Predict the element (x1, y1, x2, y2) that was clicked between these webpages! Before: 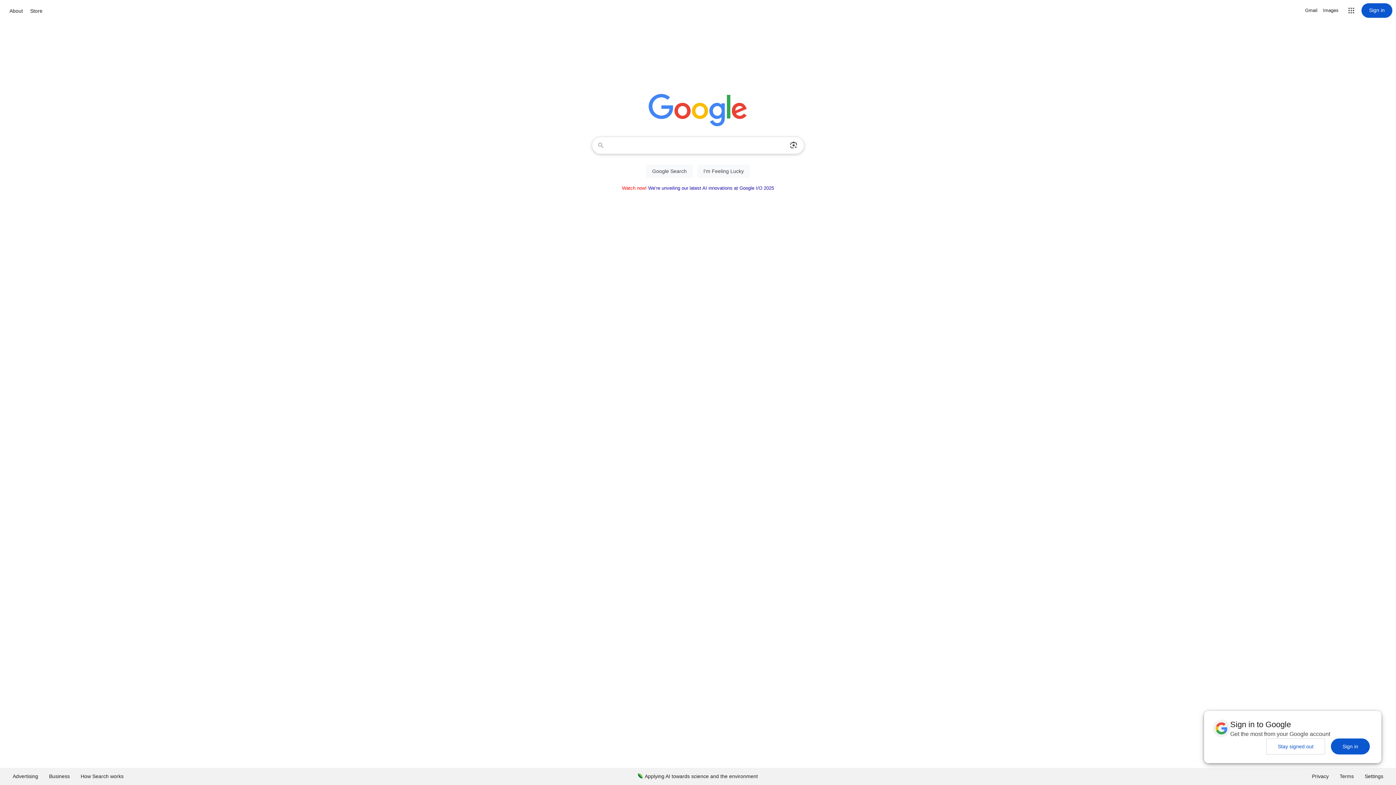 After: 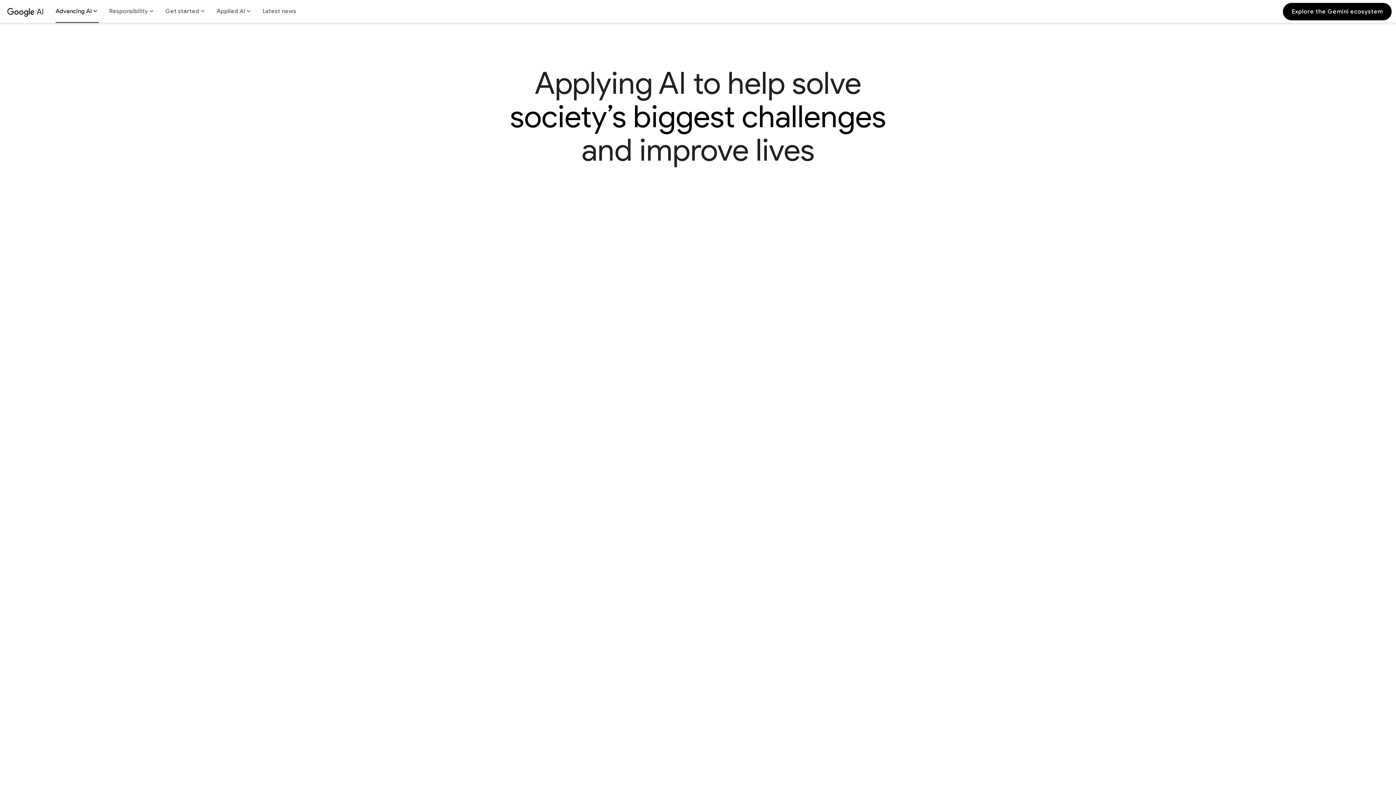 Action: label: Applying AI towards science and the environment bbox: (632, 768, 763, 785)